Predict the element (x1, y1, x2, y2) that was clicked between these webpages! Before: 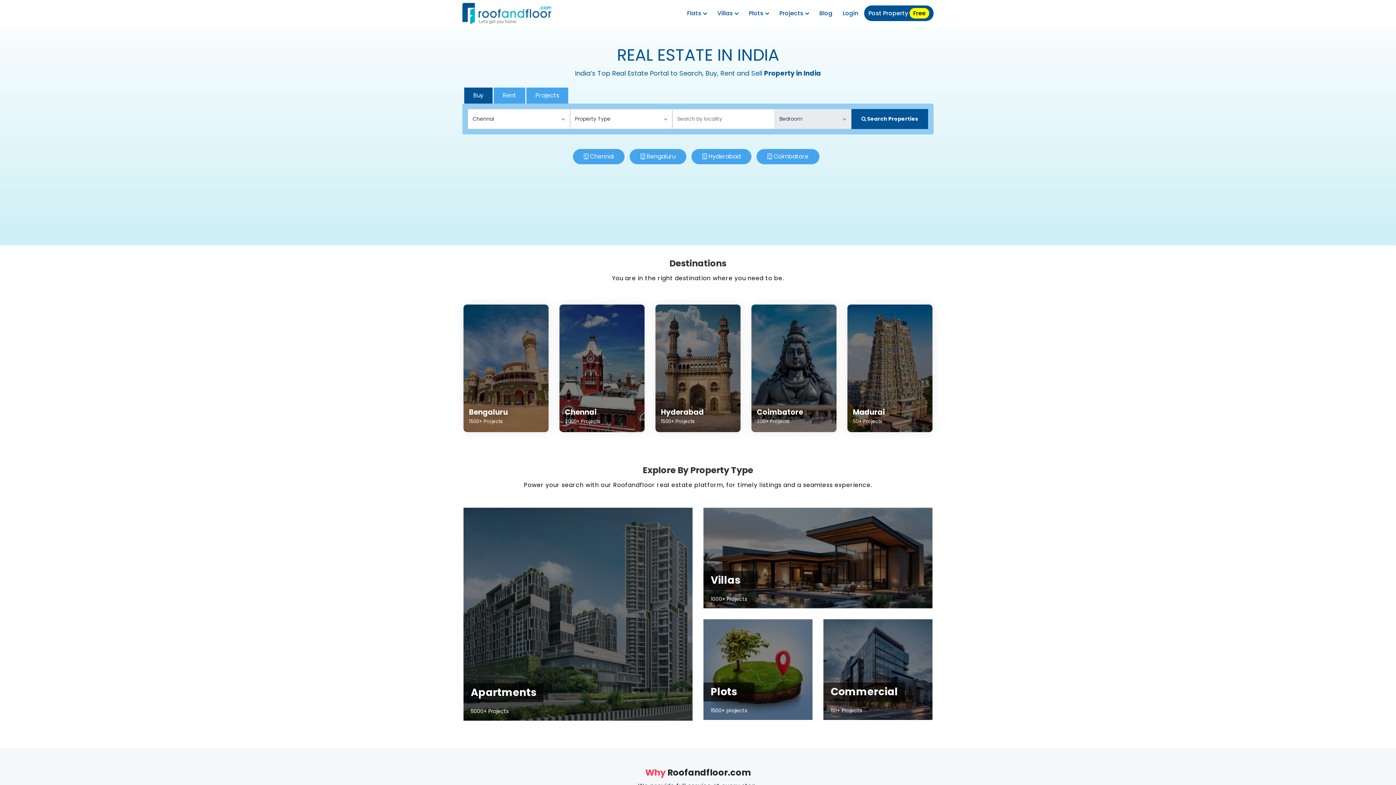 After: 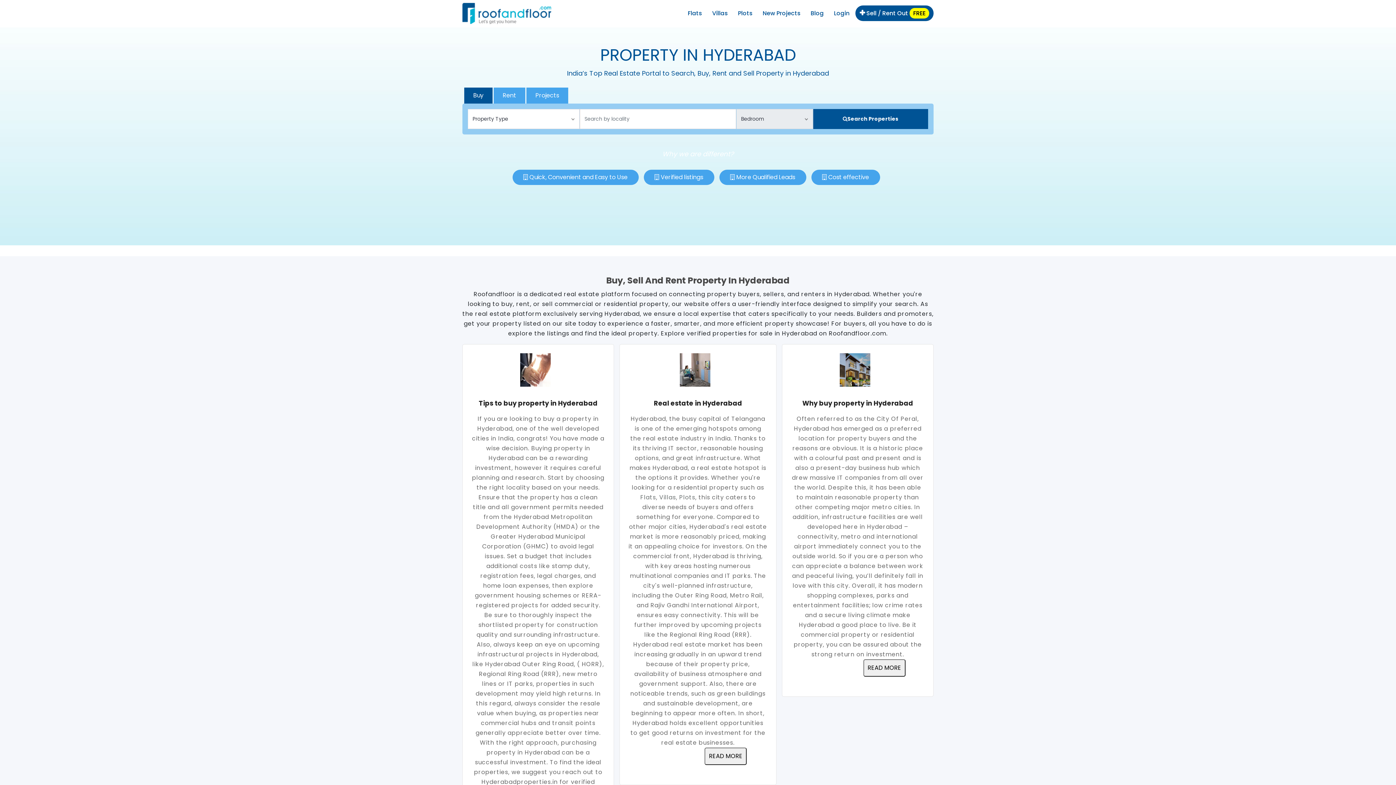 Action: bbox: (708, 152, 740, 160) label: Hyderabad